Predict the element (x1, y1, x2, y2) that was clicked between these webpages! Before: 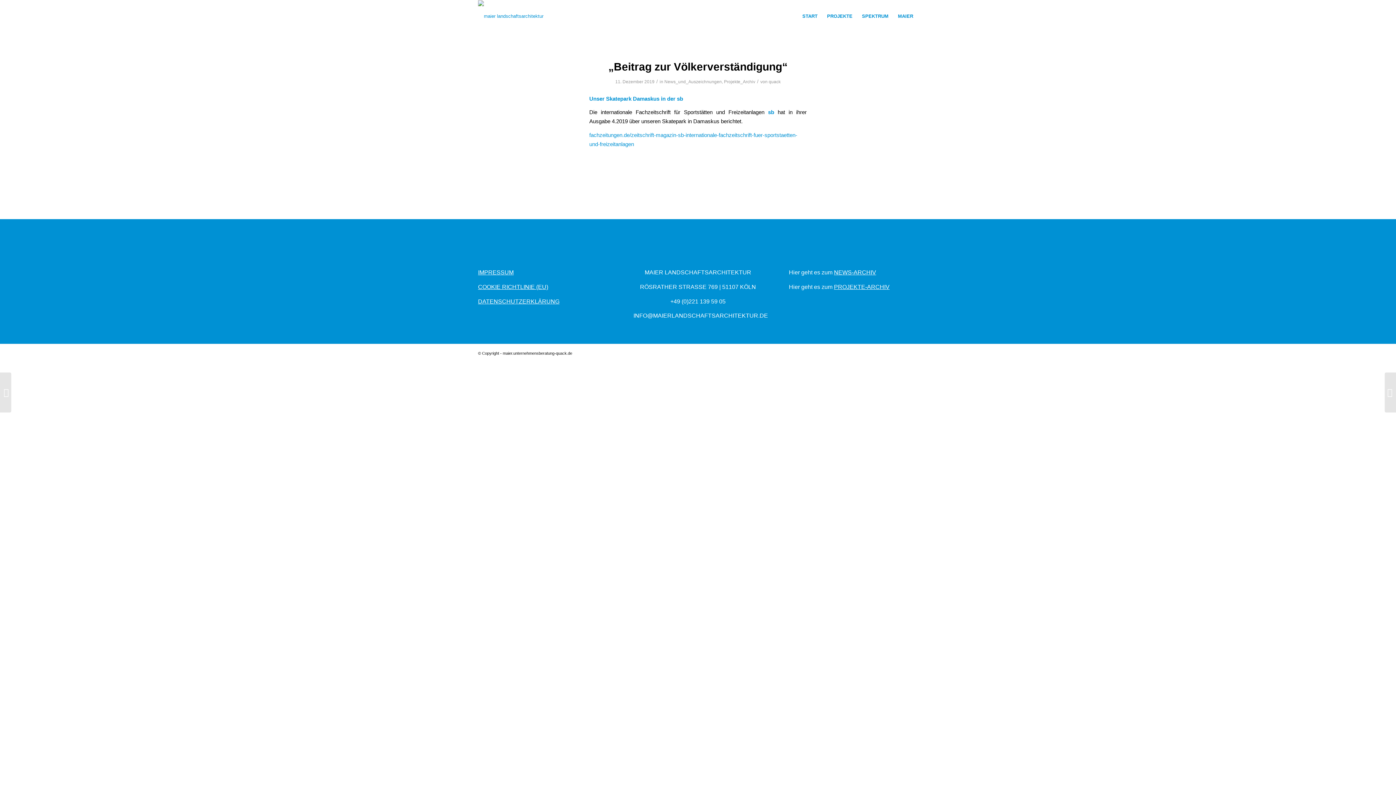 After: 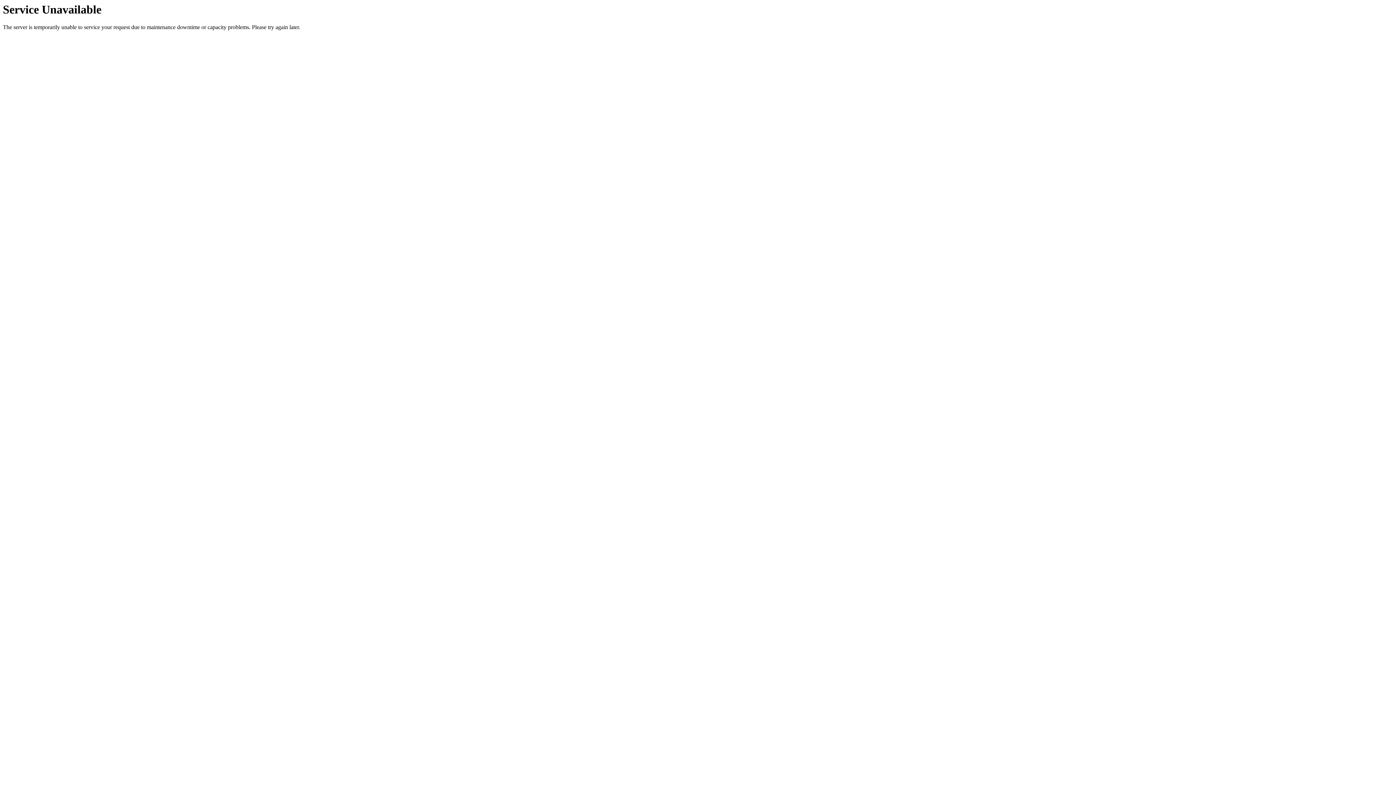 Action: label: START bbox: (797, 0, 822, 32)